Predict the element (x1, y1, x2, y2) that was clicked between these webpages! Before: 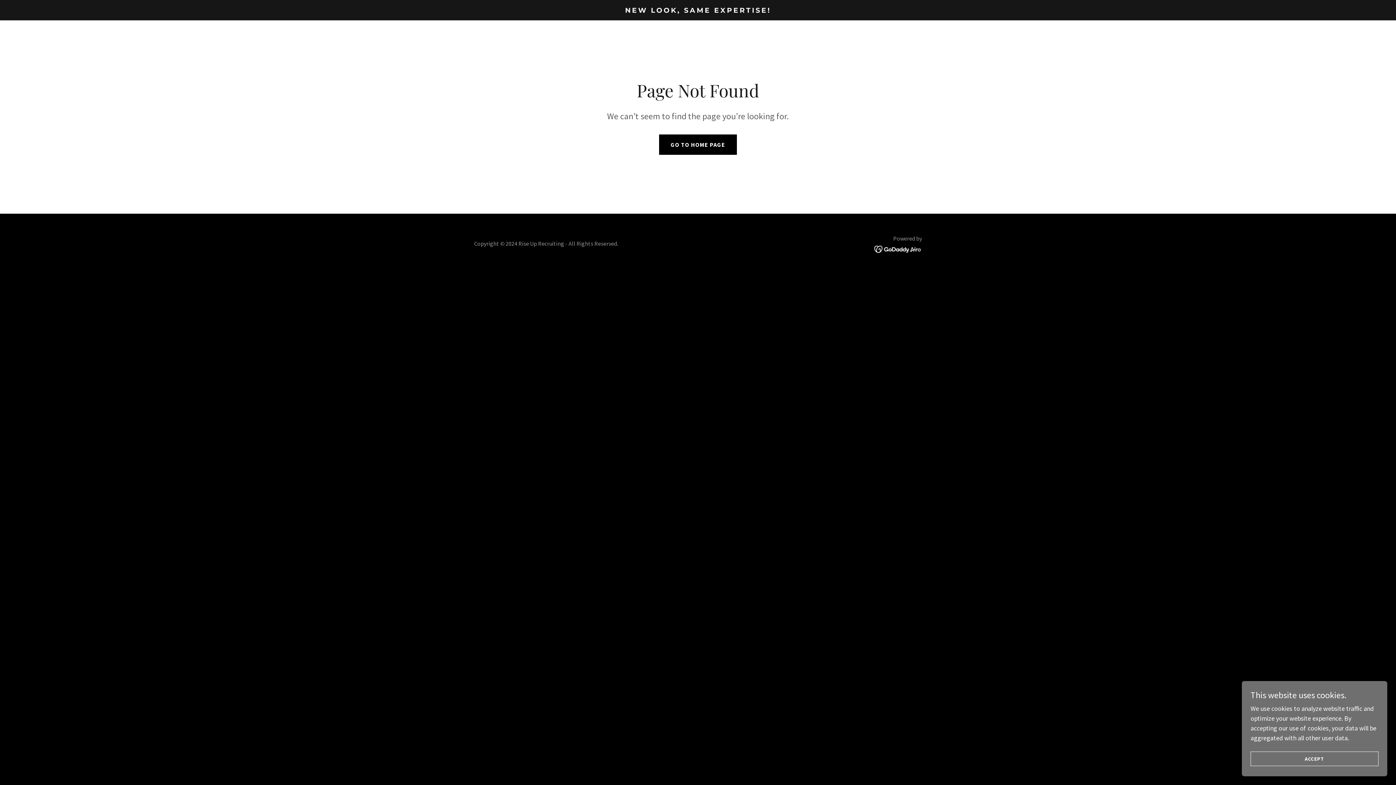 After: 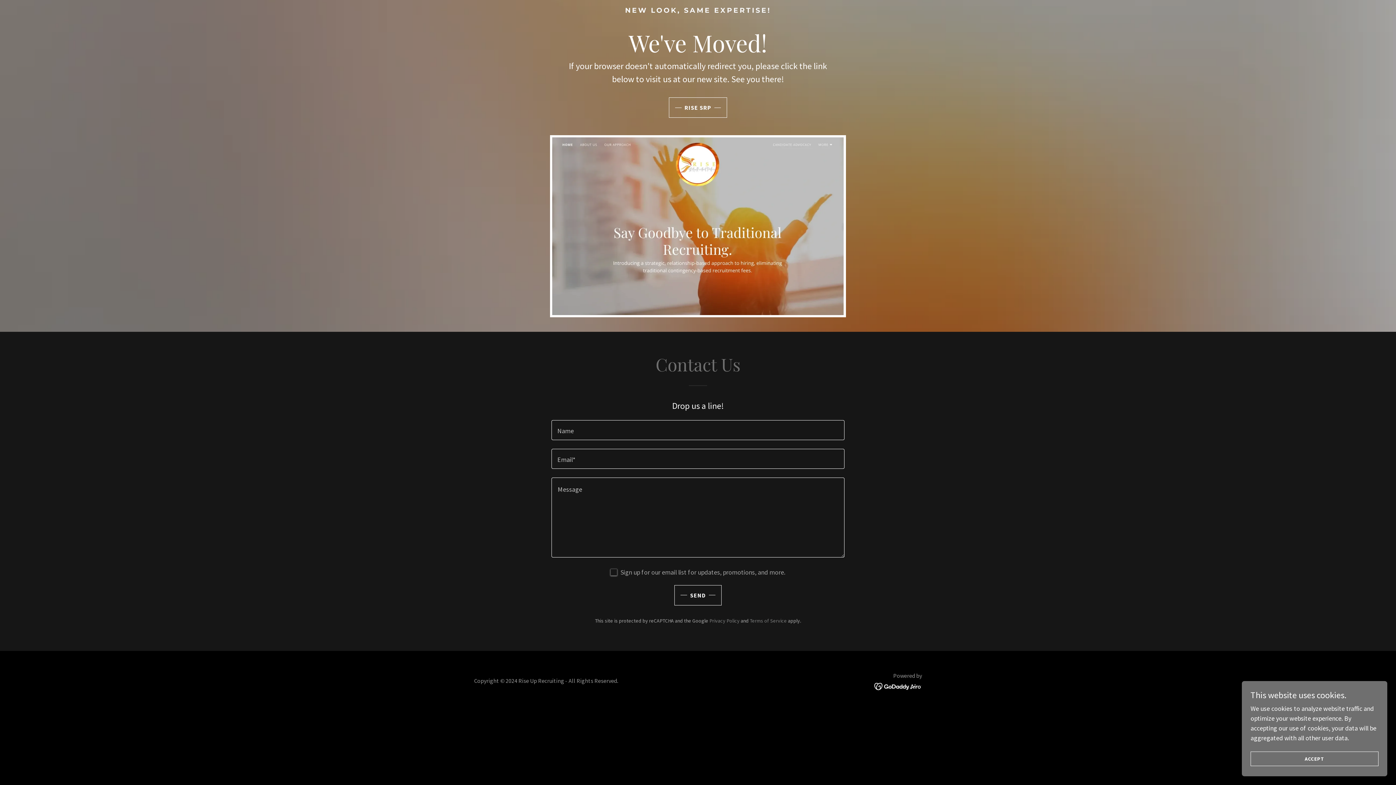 Action: bbox: (471, 6, 925, 14) label: NEW LOOK, SAME EXPERTISE!